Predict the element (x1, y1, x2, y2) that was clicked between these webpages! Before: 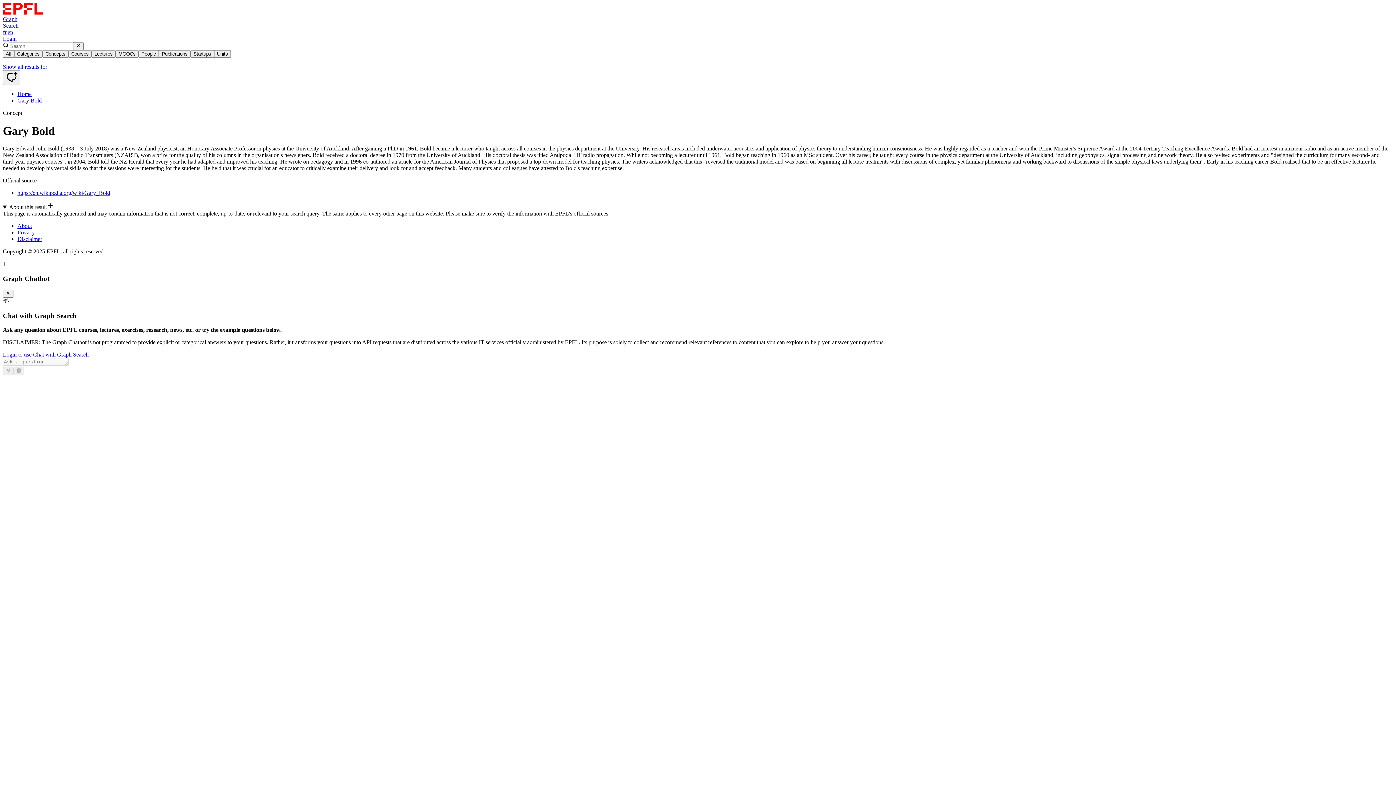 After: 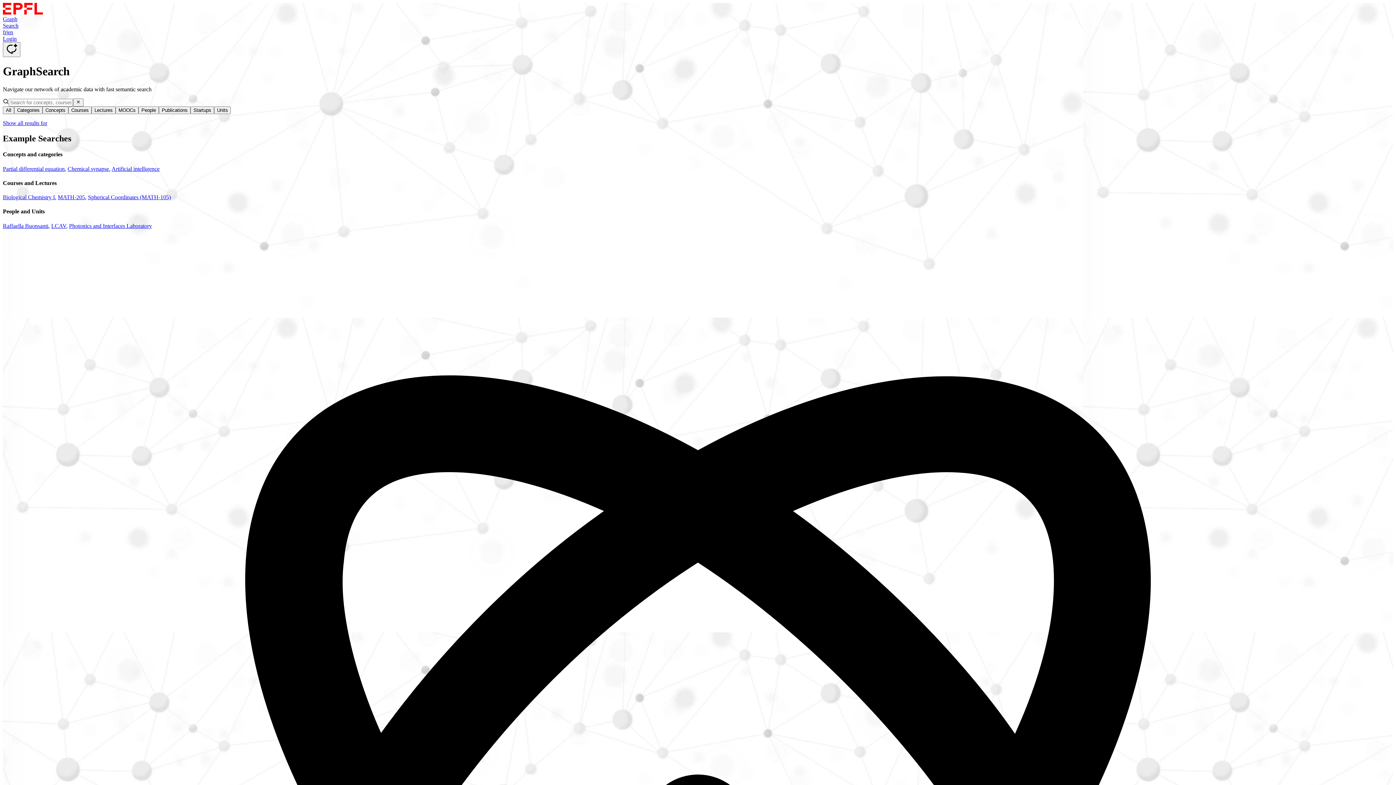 Action: bbox: (17, 91, 31, 97) label: Home